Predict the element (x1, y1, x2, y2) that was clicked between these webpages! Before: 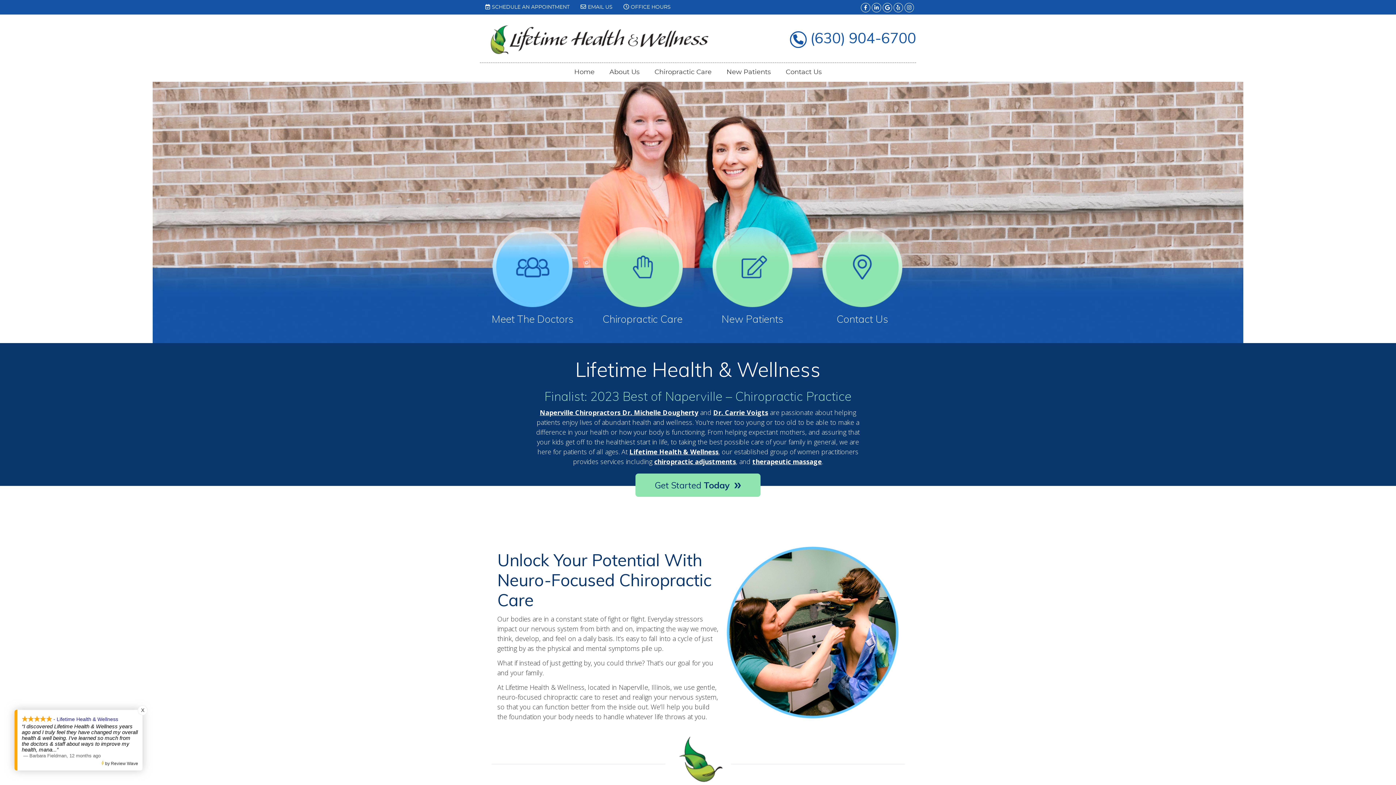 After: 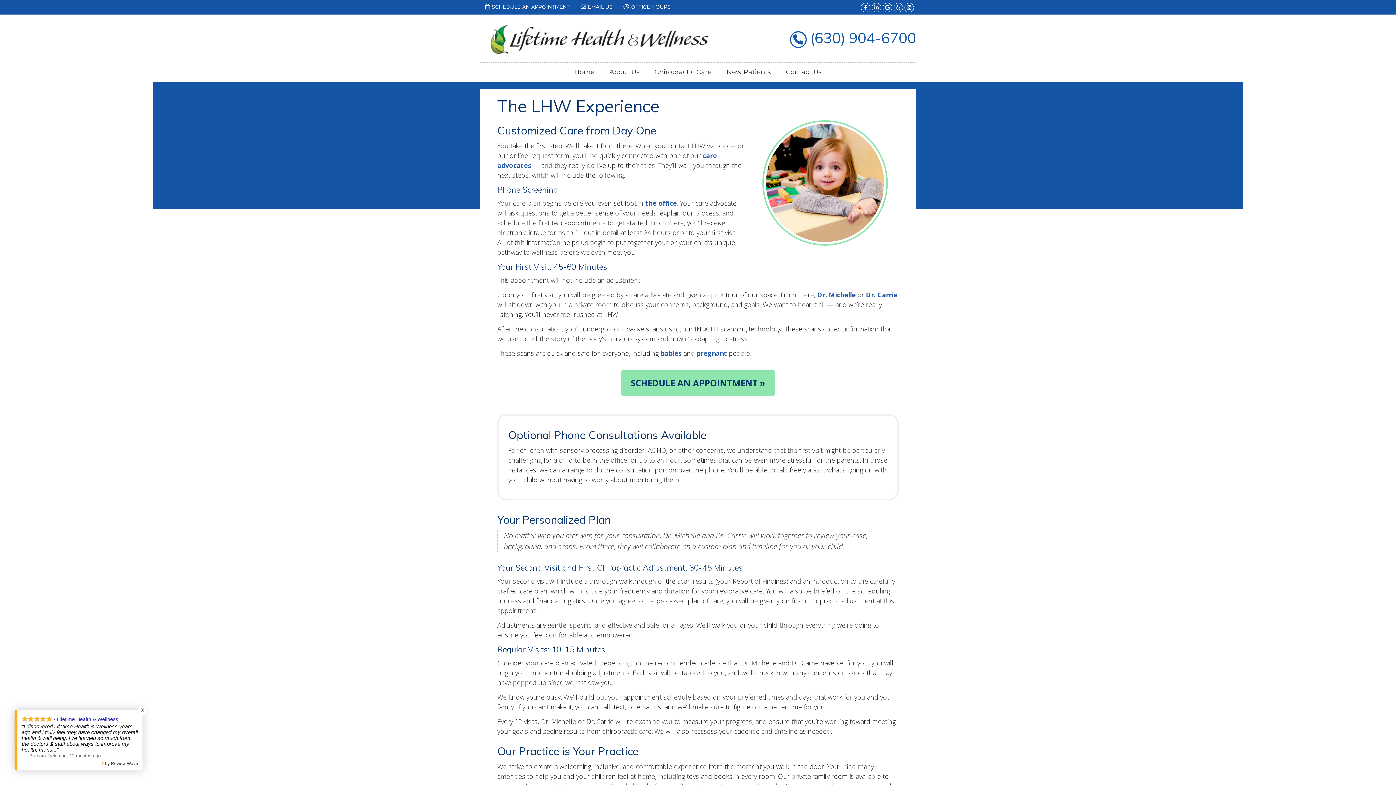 Action: bbox: (721, 312, 783, 325) label: New Patients